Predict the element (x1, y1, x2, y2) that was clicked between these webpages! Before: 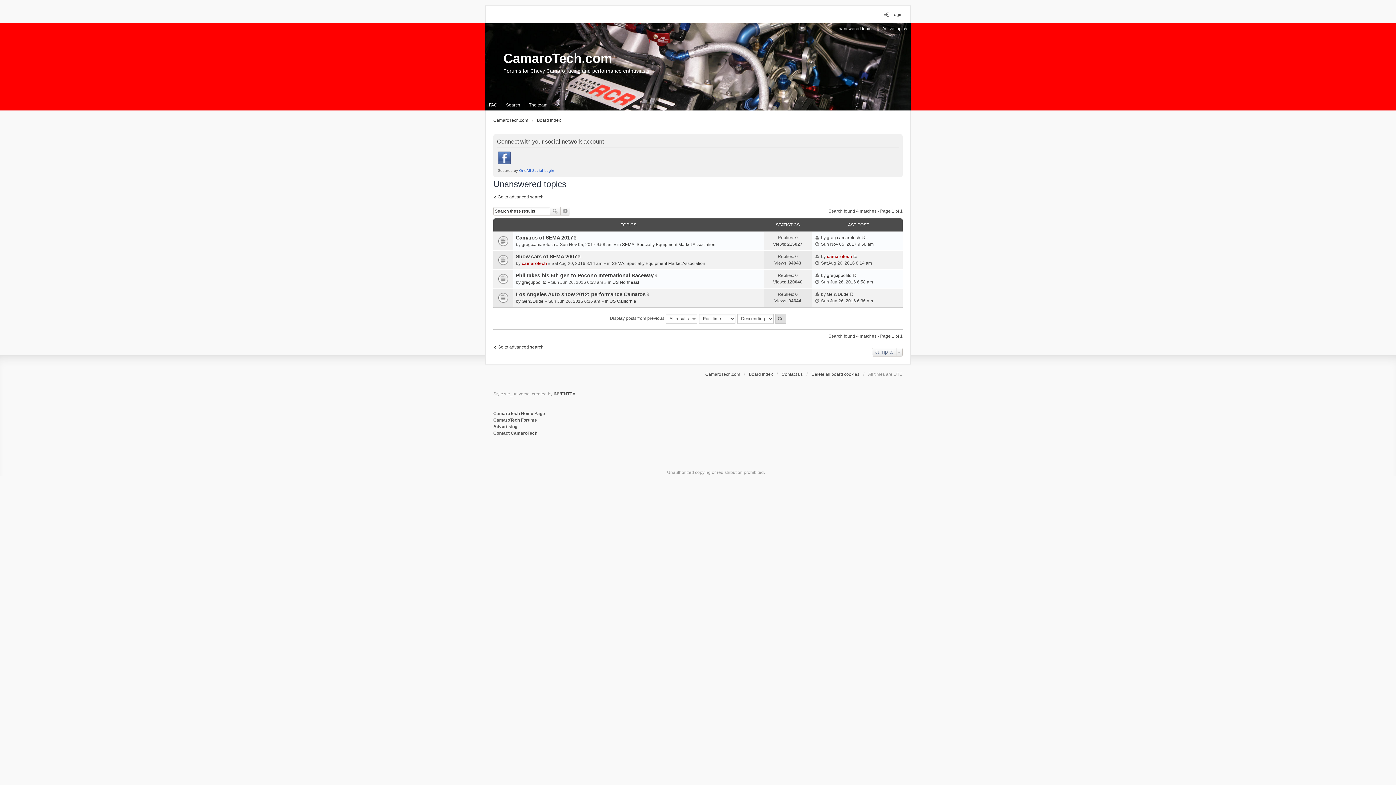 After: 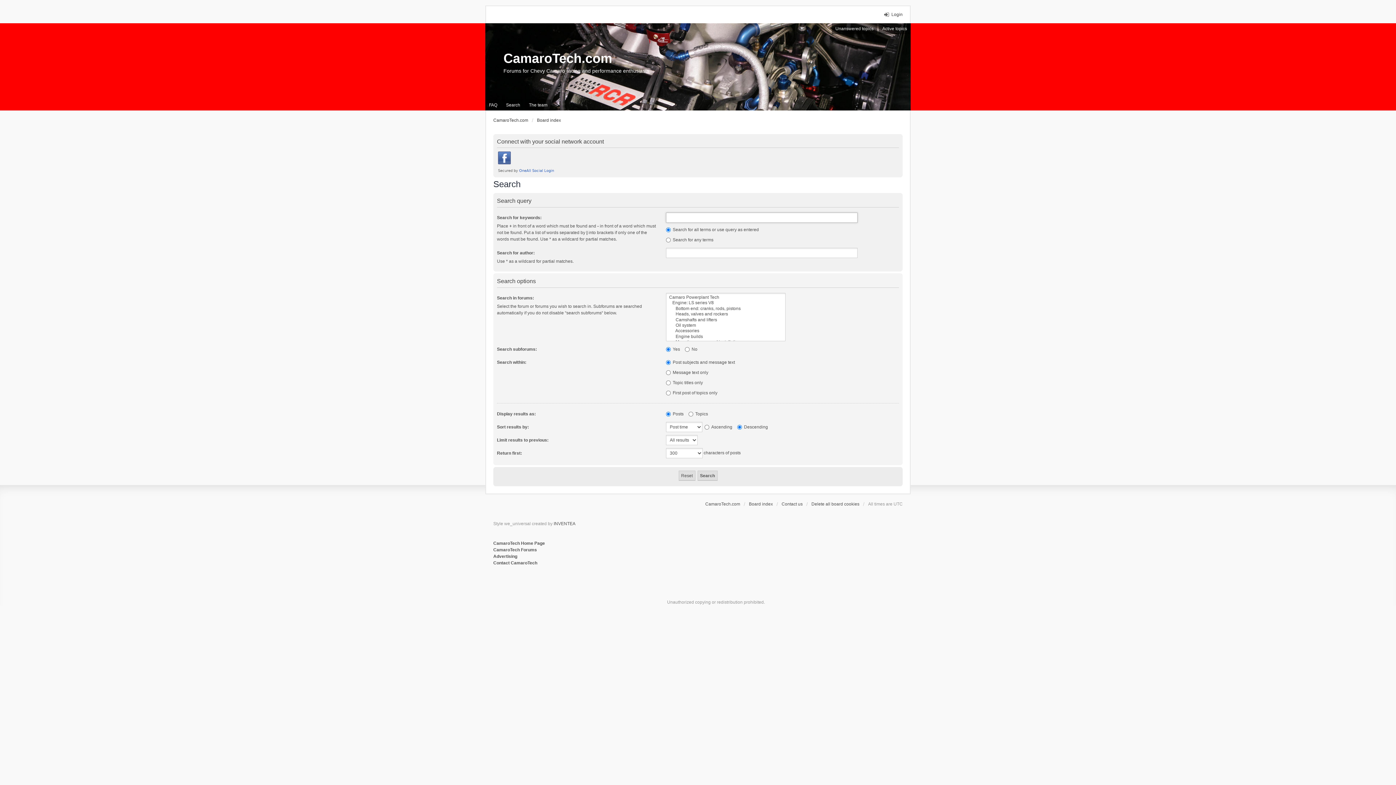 Action: bbox: (560, 206, 570, 215) label: Advanced search